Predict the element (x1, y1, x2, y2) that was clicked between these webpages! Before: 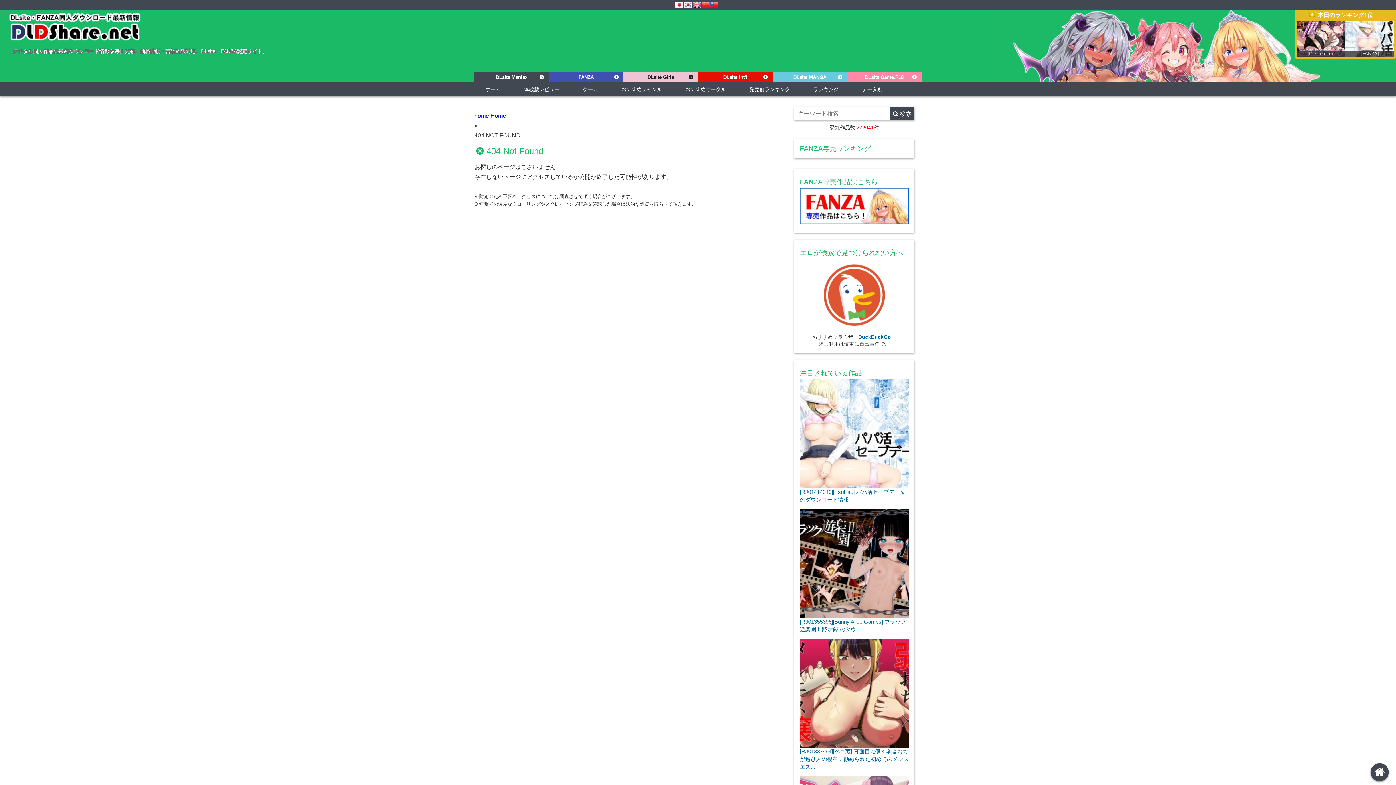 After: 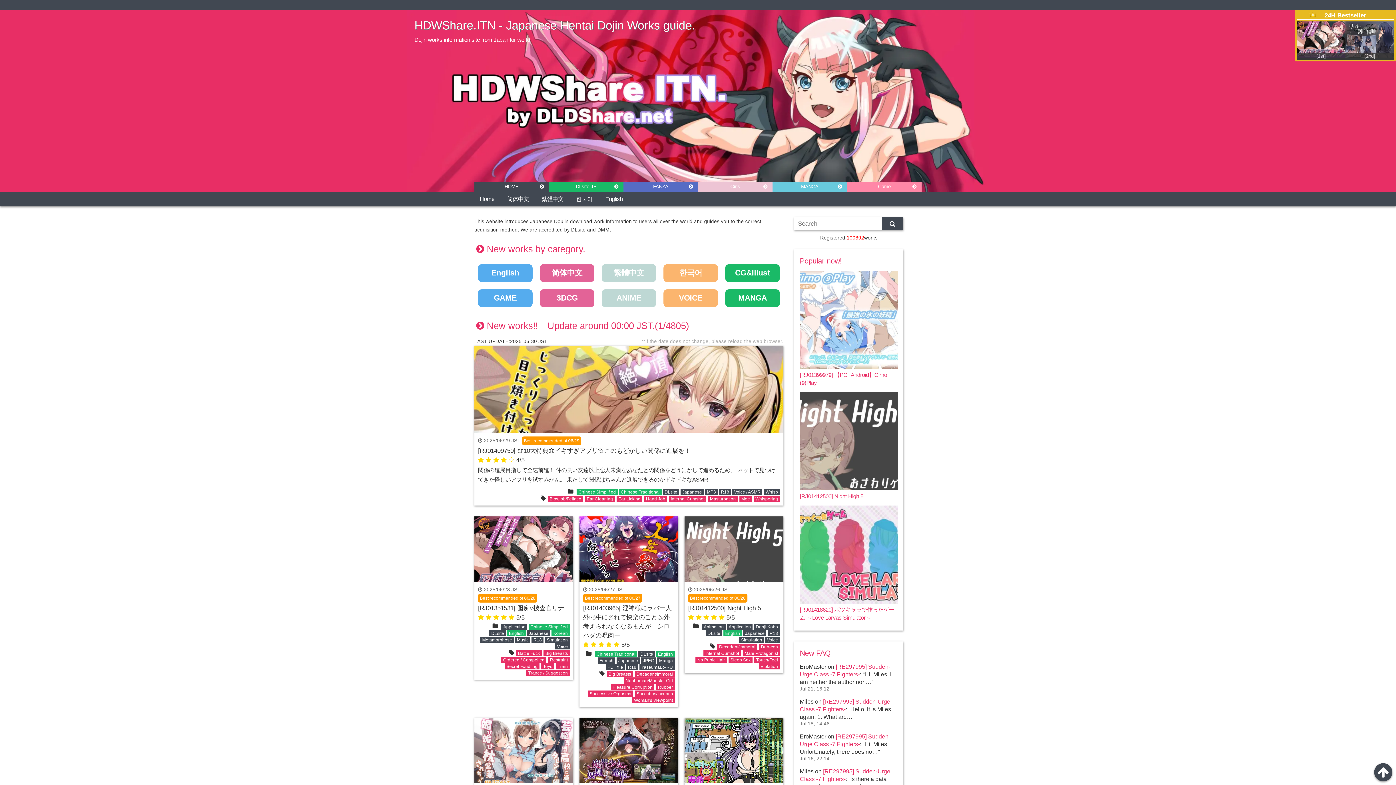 Action: label: DLsite Int'l bbox: (698, 72, 772, 82)